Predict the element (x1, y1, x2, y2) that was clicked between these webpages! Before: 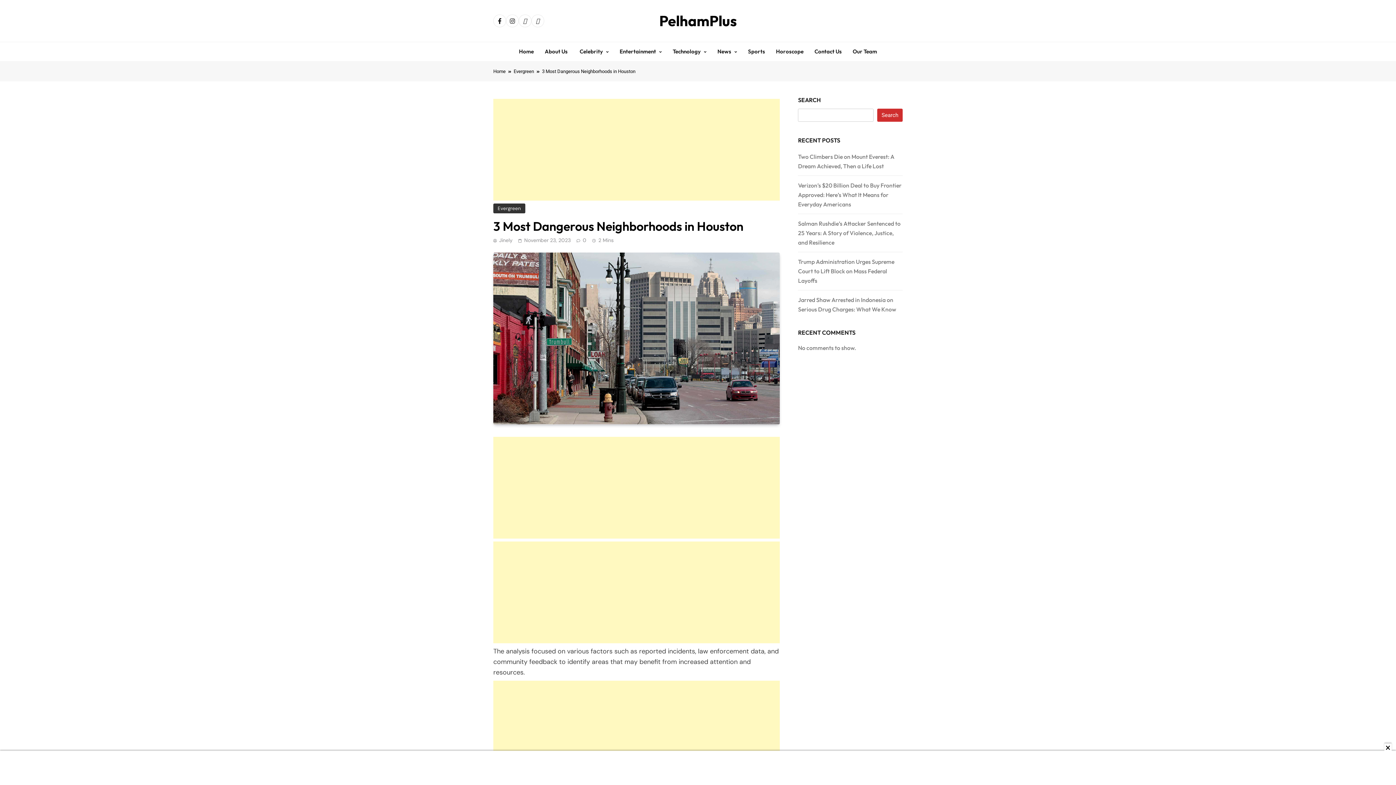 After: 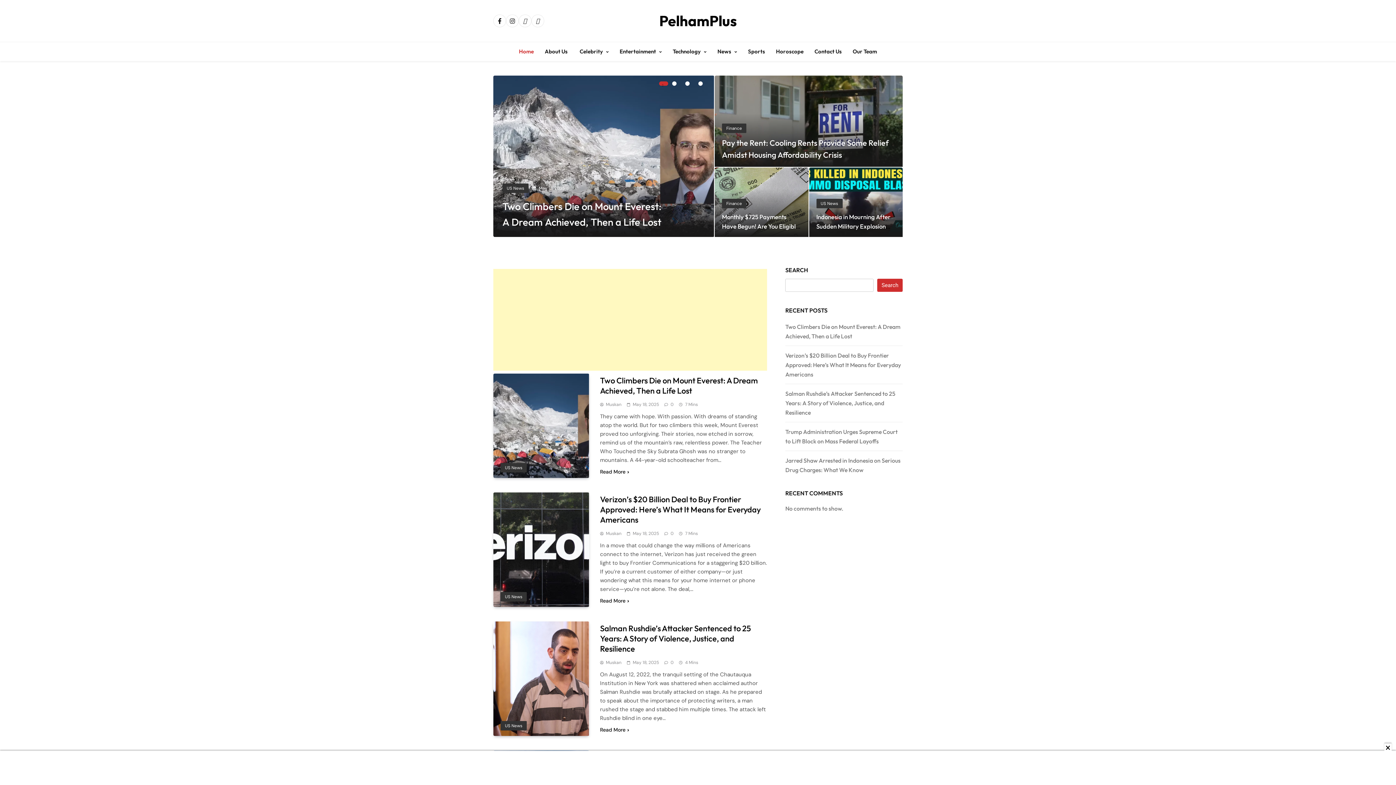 Action: label: PelhamPlus bbox: (659, 11, 736, 29)